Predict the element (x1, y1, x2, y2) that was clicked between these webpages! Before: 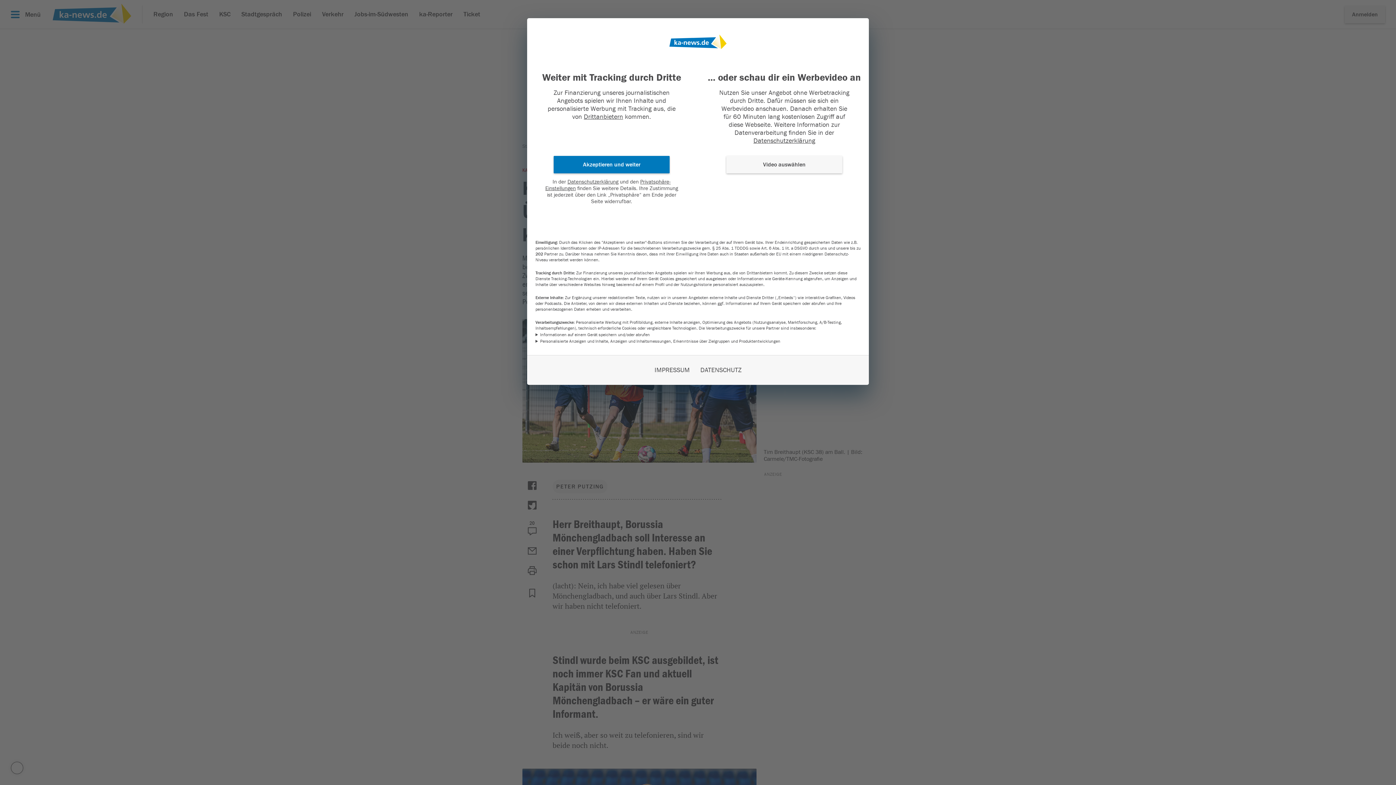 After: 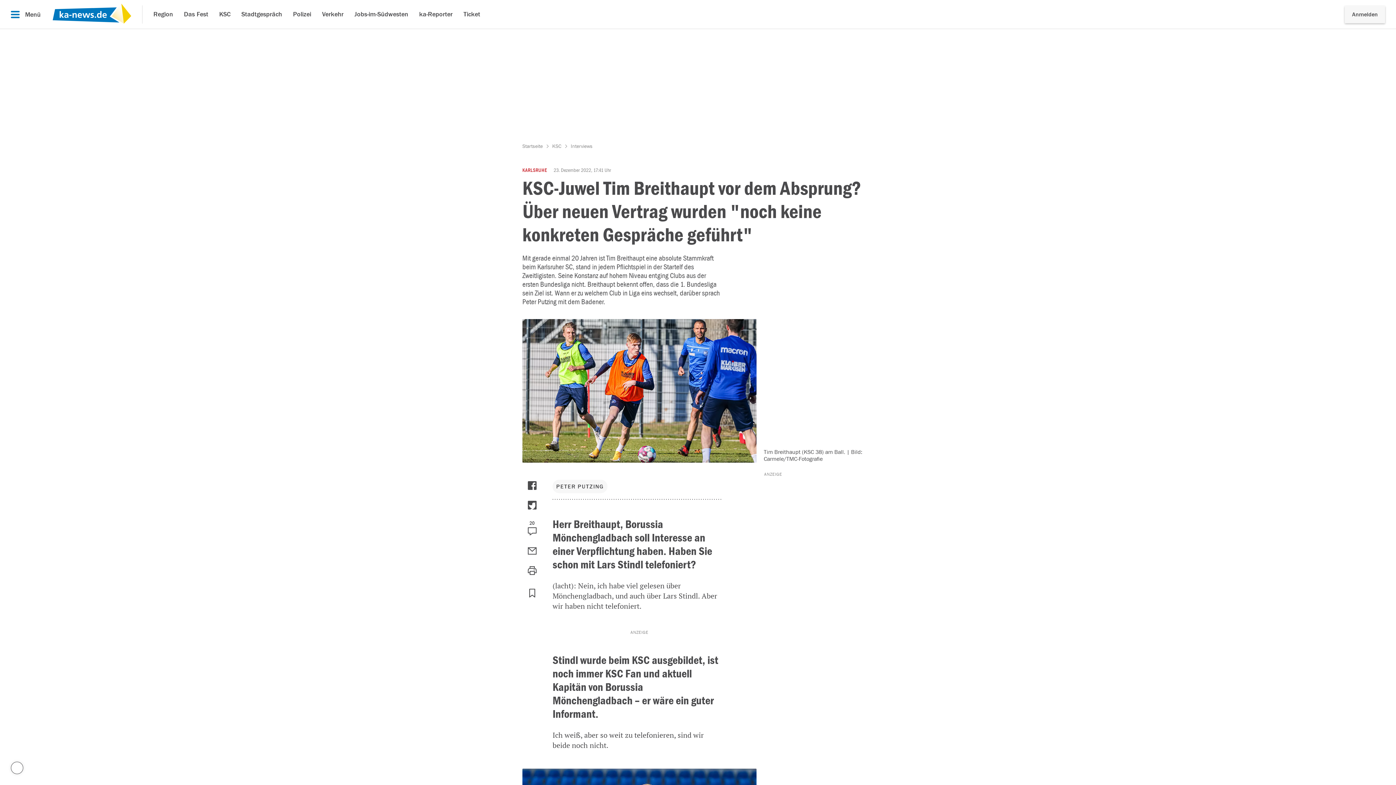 Action: label: Akzeptieren und weiter bbox: (553, 156, 669, 173)